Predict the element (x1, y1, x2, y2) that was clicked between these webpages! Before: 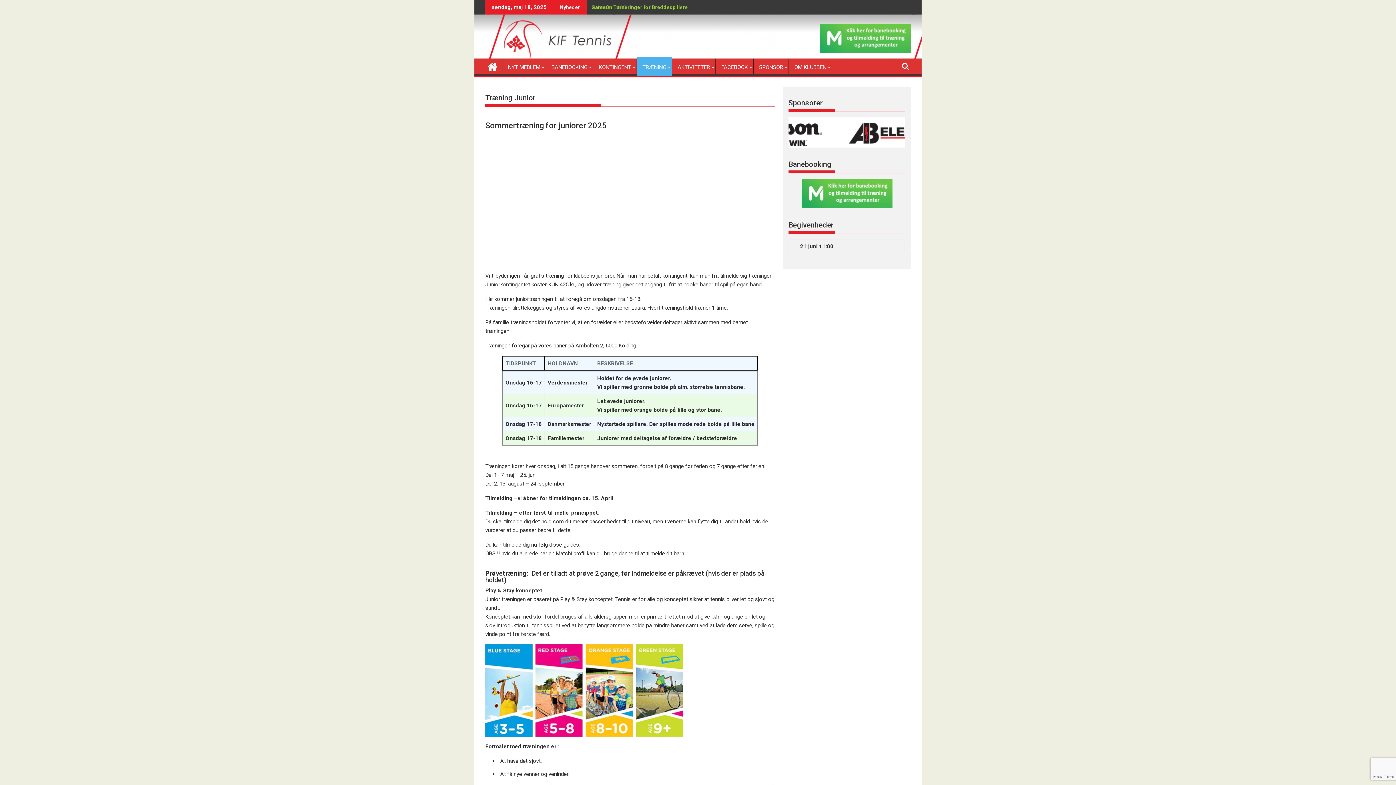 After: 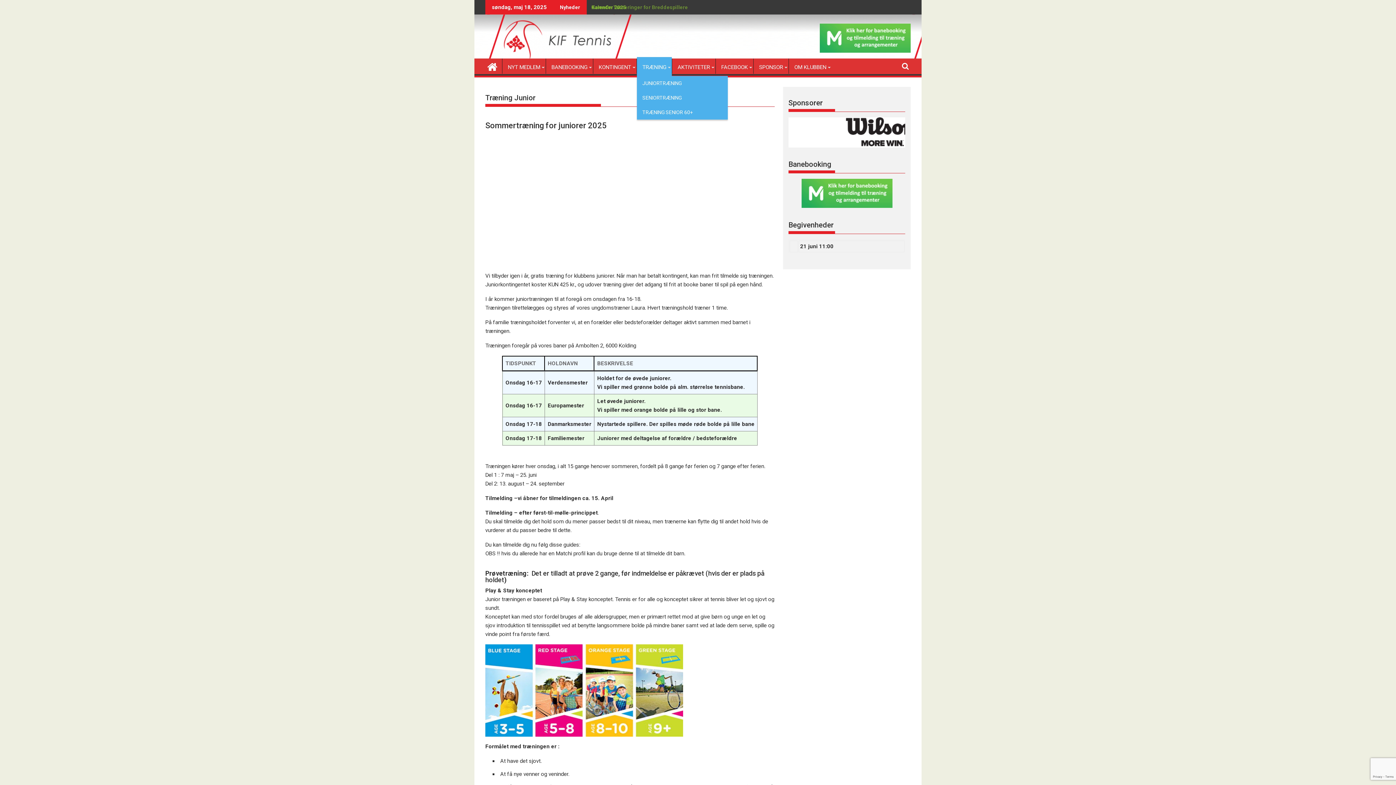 Action: bbox: (637, 58, 672, 76) label: TRÆNING